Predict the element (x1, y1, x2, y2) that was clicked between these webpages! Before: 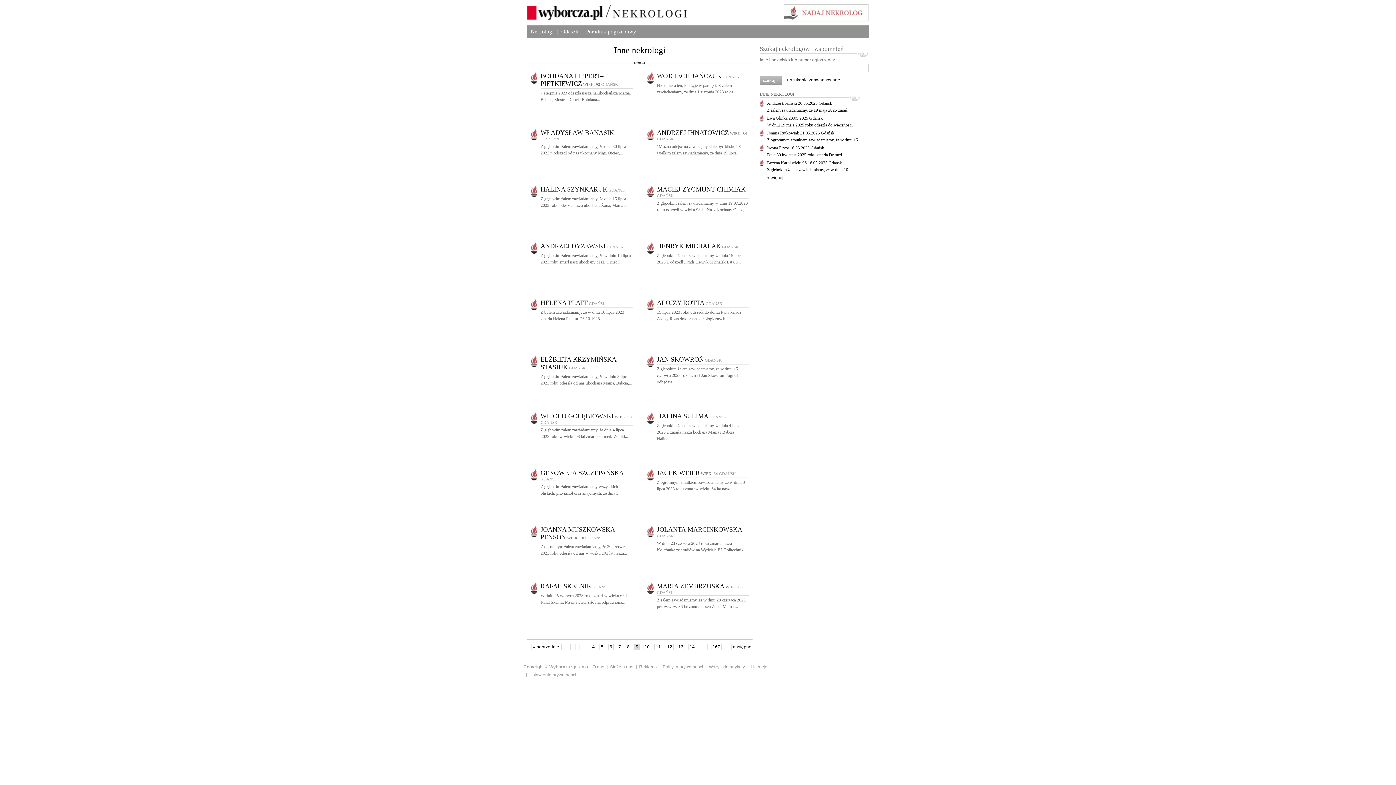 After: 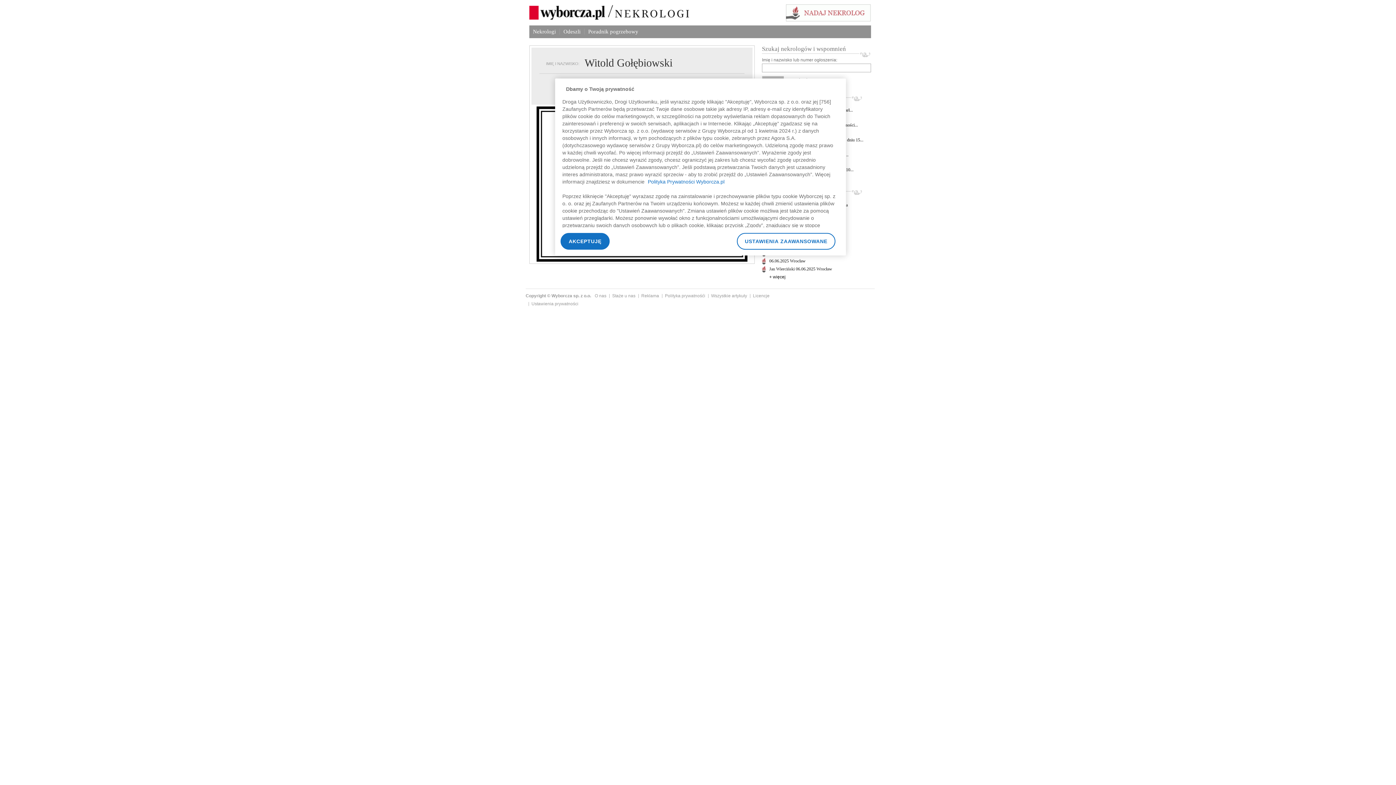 Action: bbox: (540, 414, 632, 424) label: WITOLD GOŁĘBIOWSKI WIEK: 98 GDAŃSK